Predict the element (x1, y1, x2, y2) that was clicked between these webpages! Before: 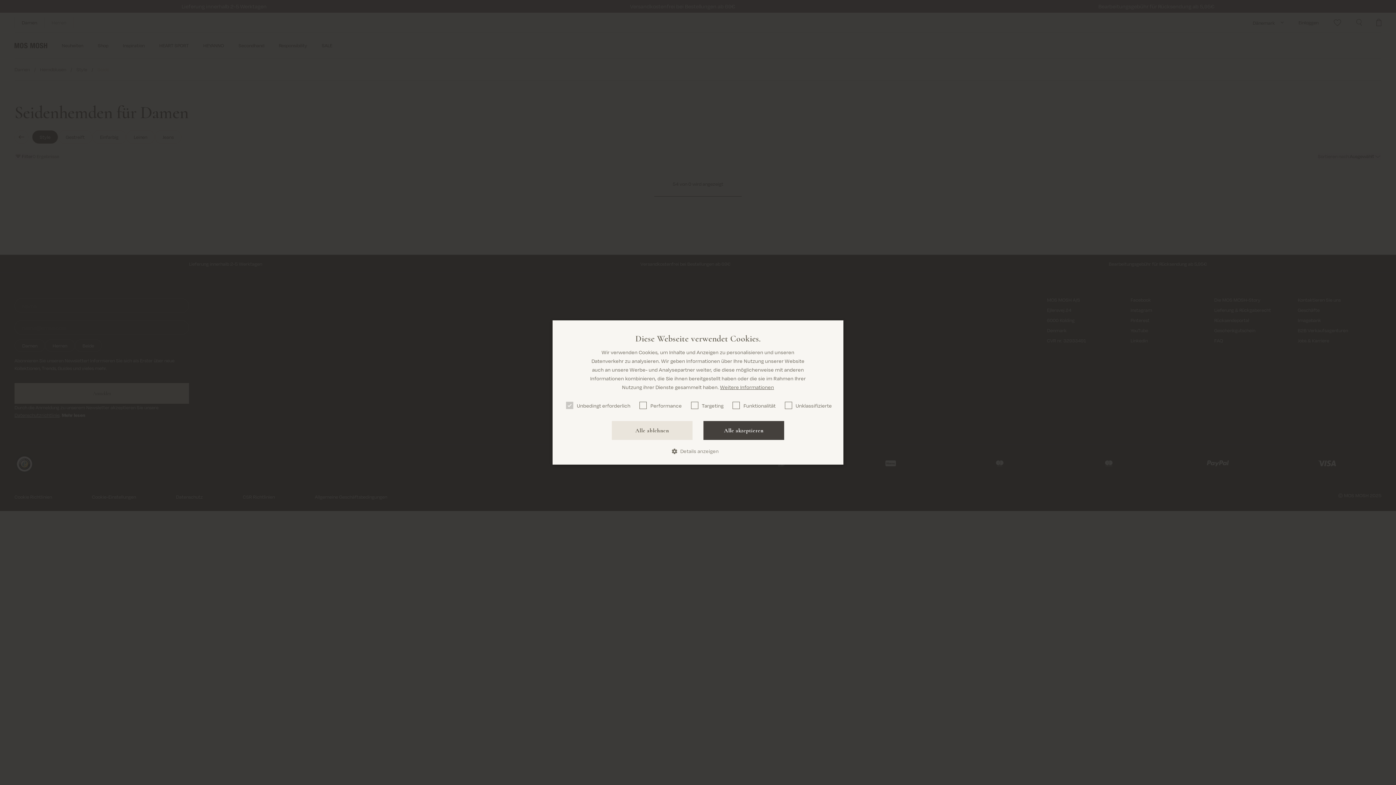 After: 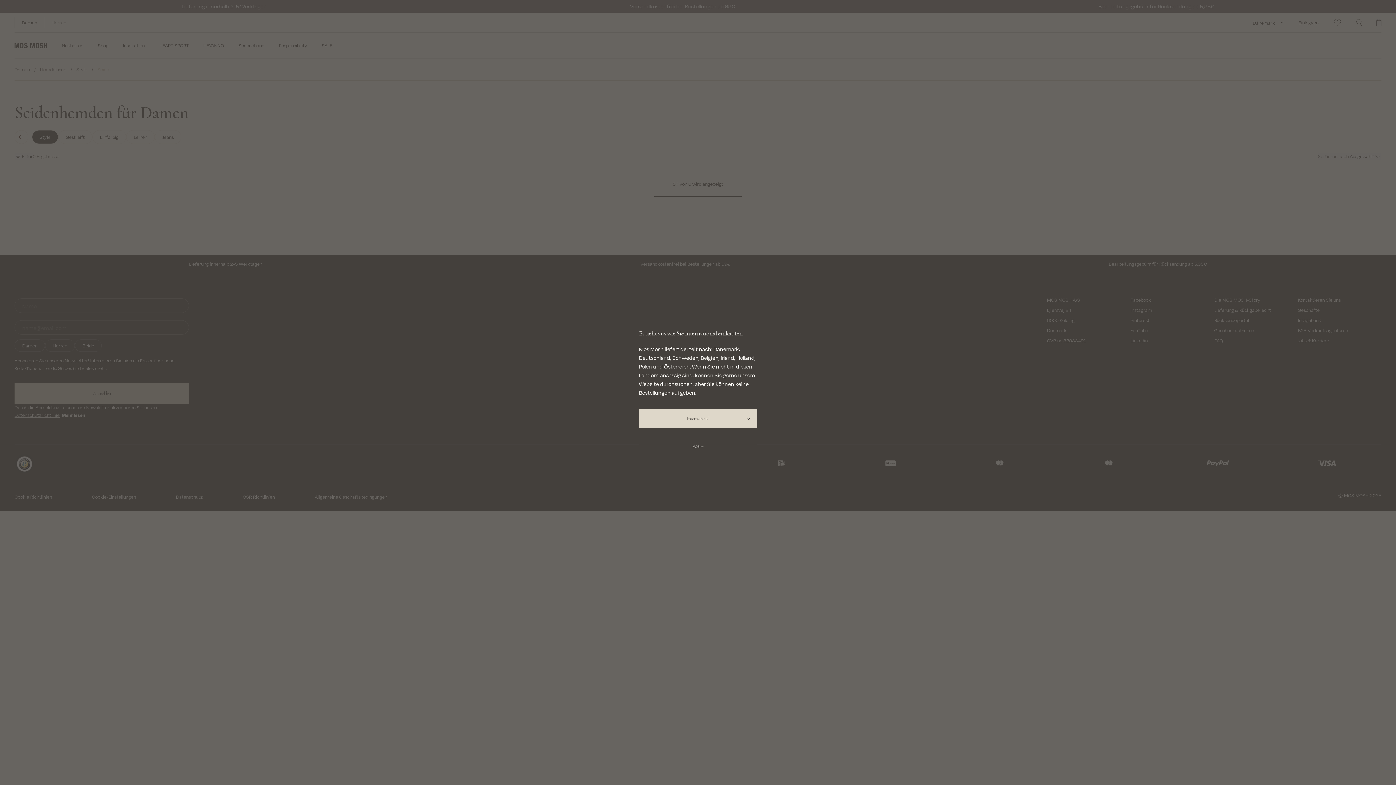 Action: label: Alle ablehnen bbox: (612, 421, 692, 440)